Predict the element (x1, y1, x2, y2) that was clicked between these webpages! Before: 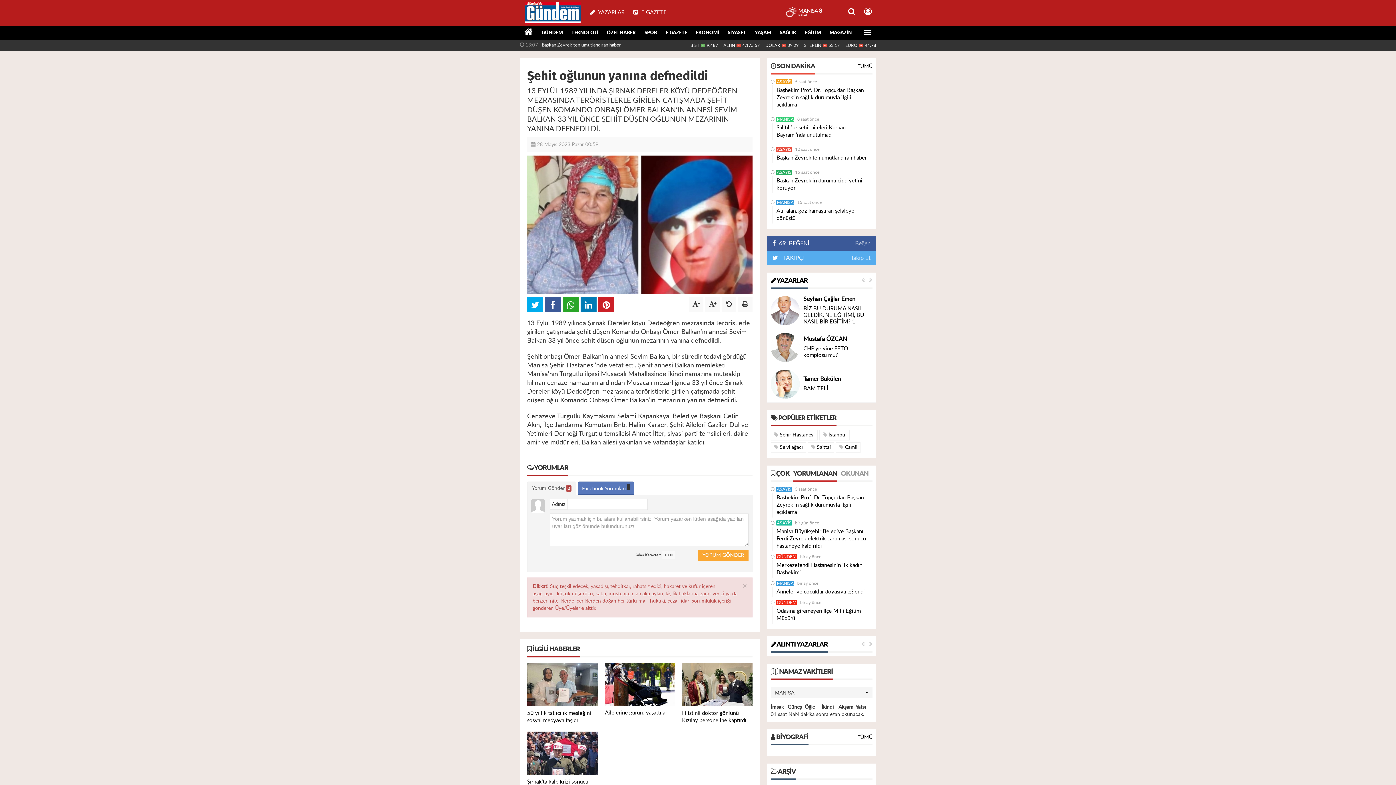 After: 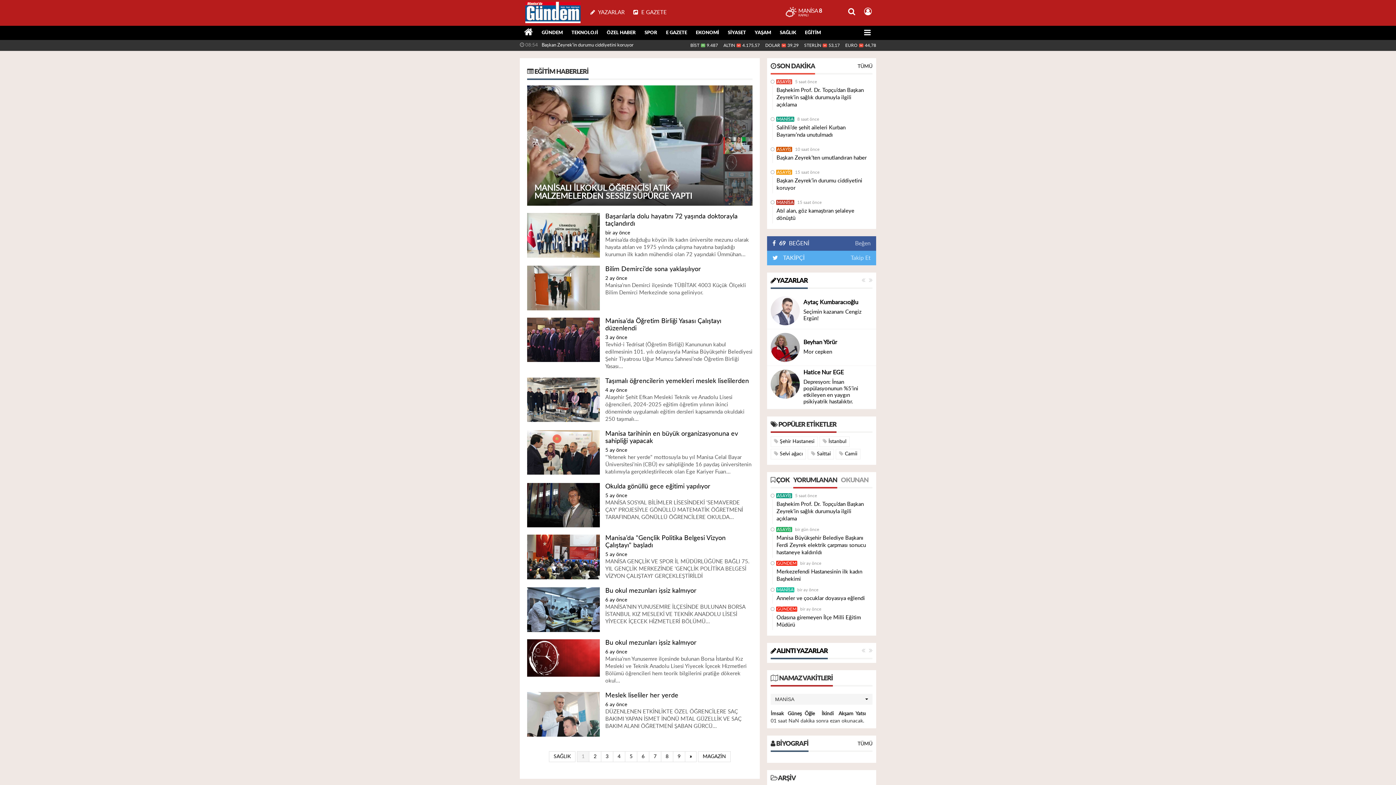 Action: bbox: (800, 25, 825, 40) label: EĞİTİM